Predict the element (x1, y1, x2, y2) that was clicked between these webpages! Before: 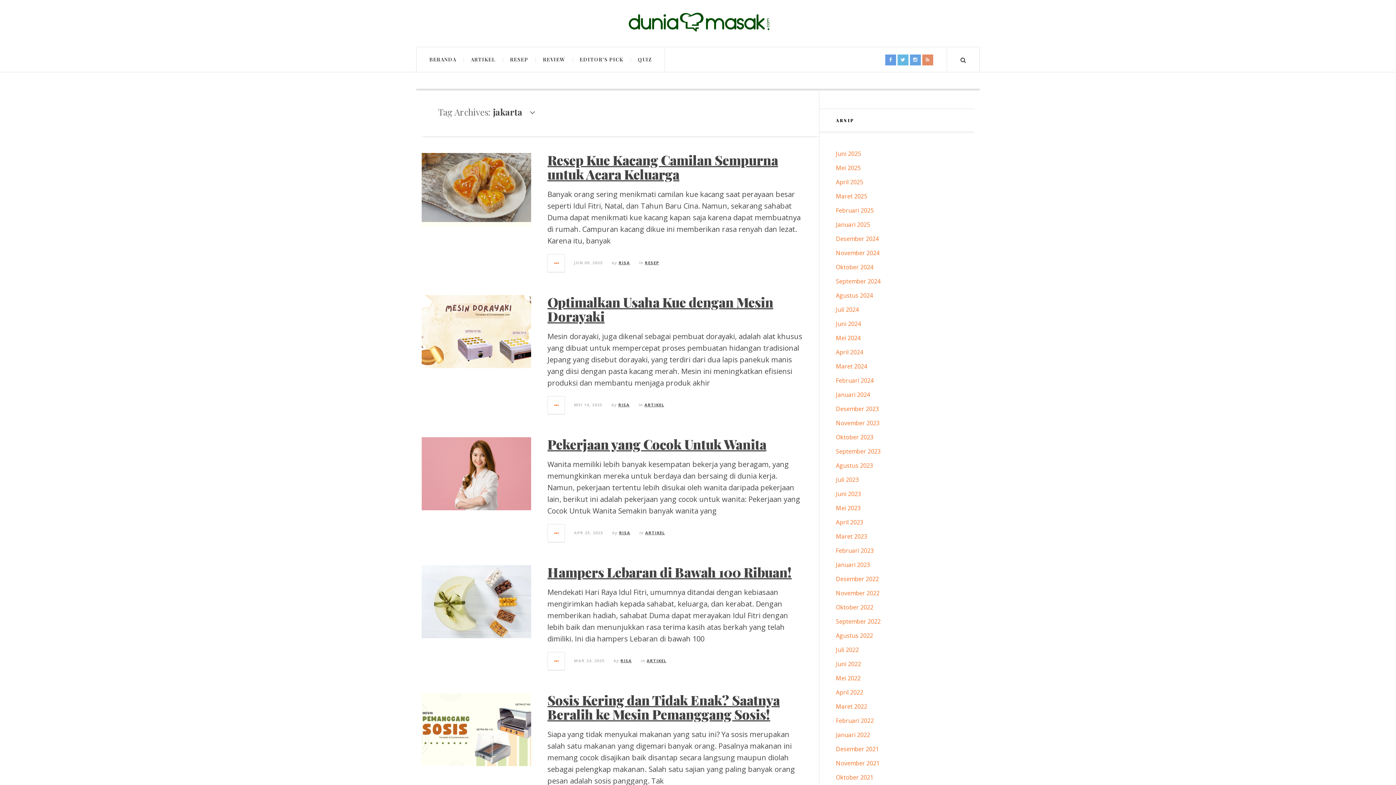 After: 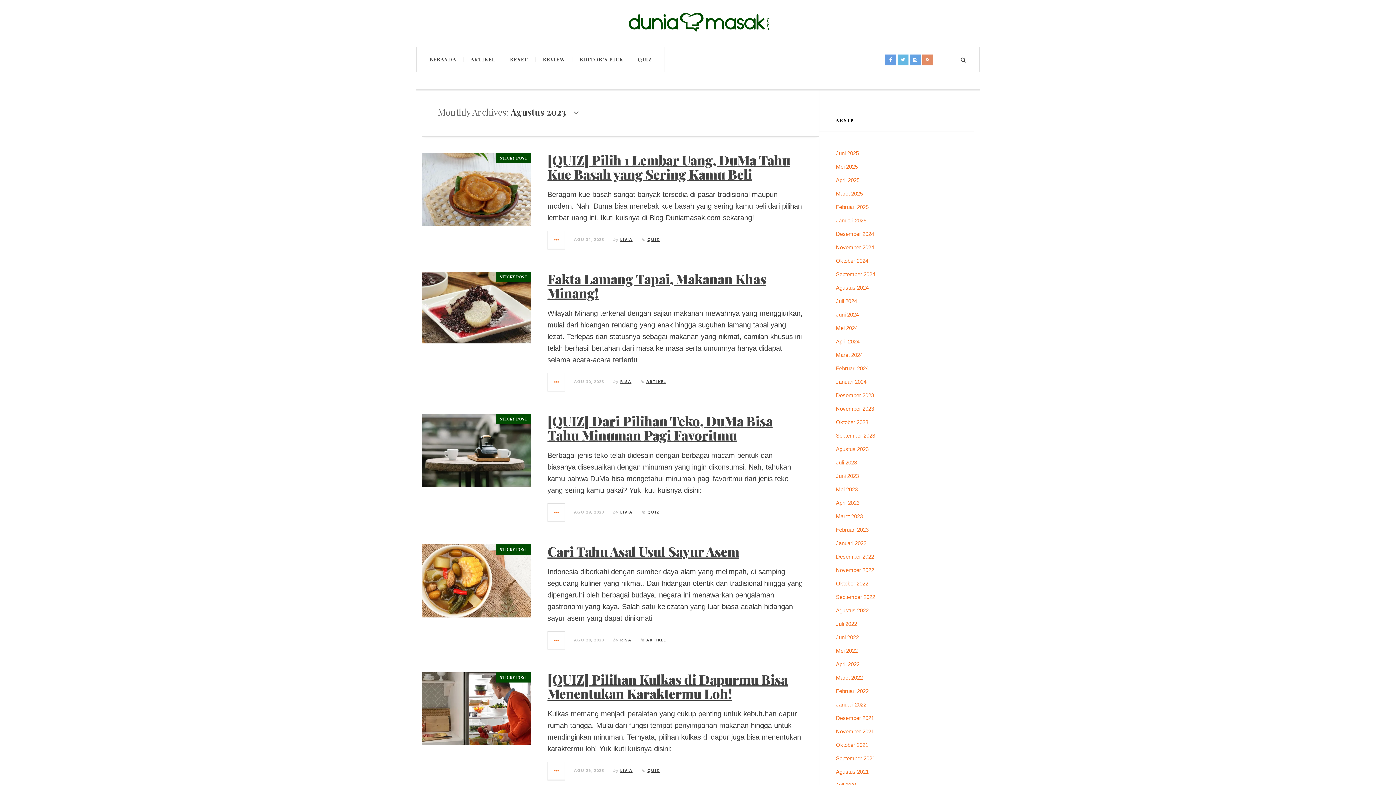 Action: label: Agustus 2023 bbox: (836, 461, 873, 469)